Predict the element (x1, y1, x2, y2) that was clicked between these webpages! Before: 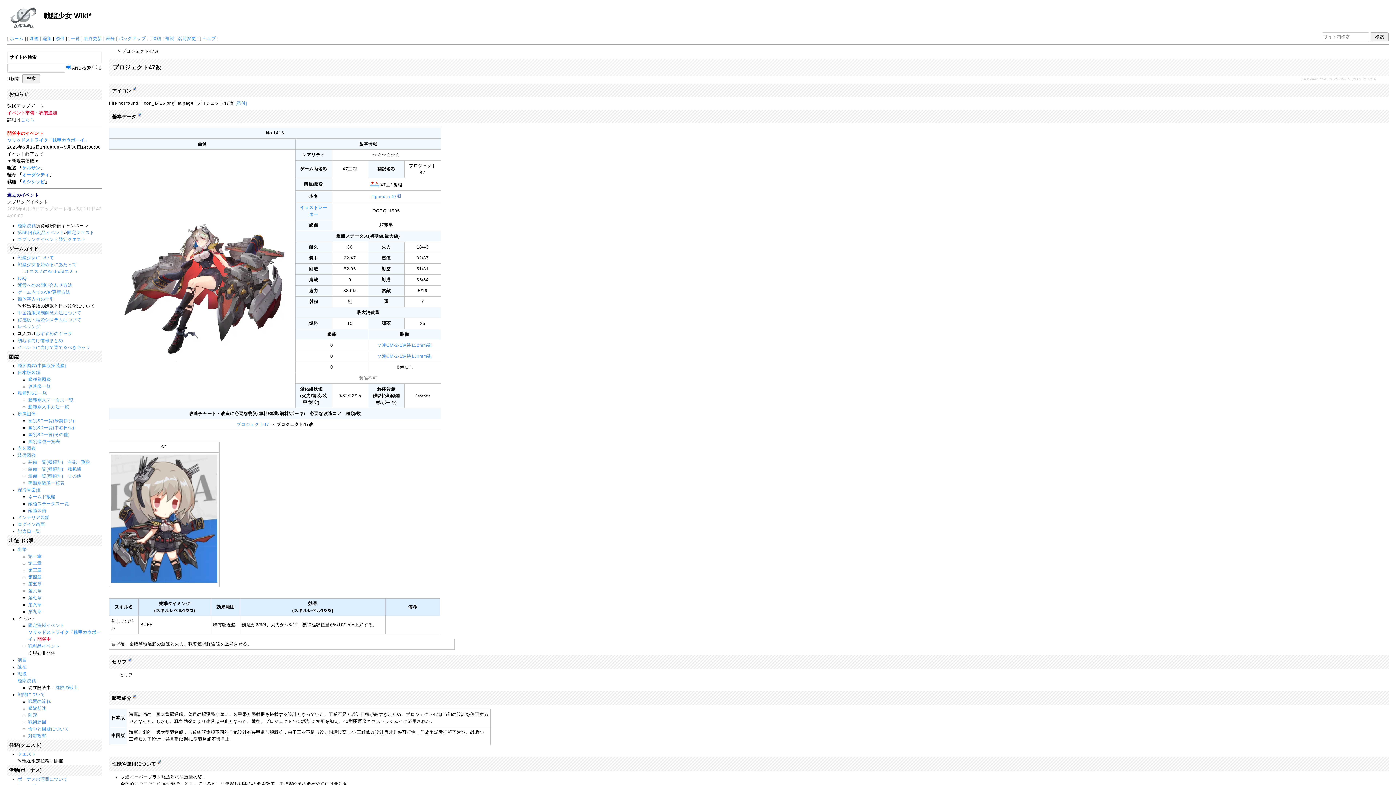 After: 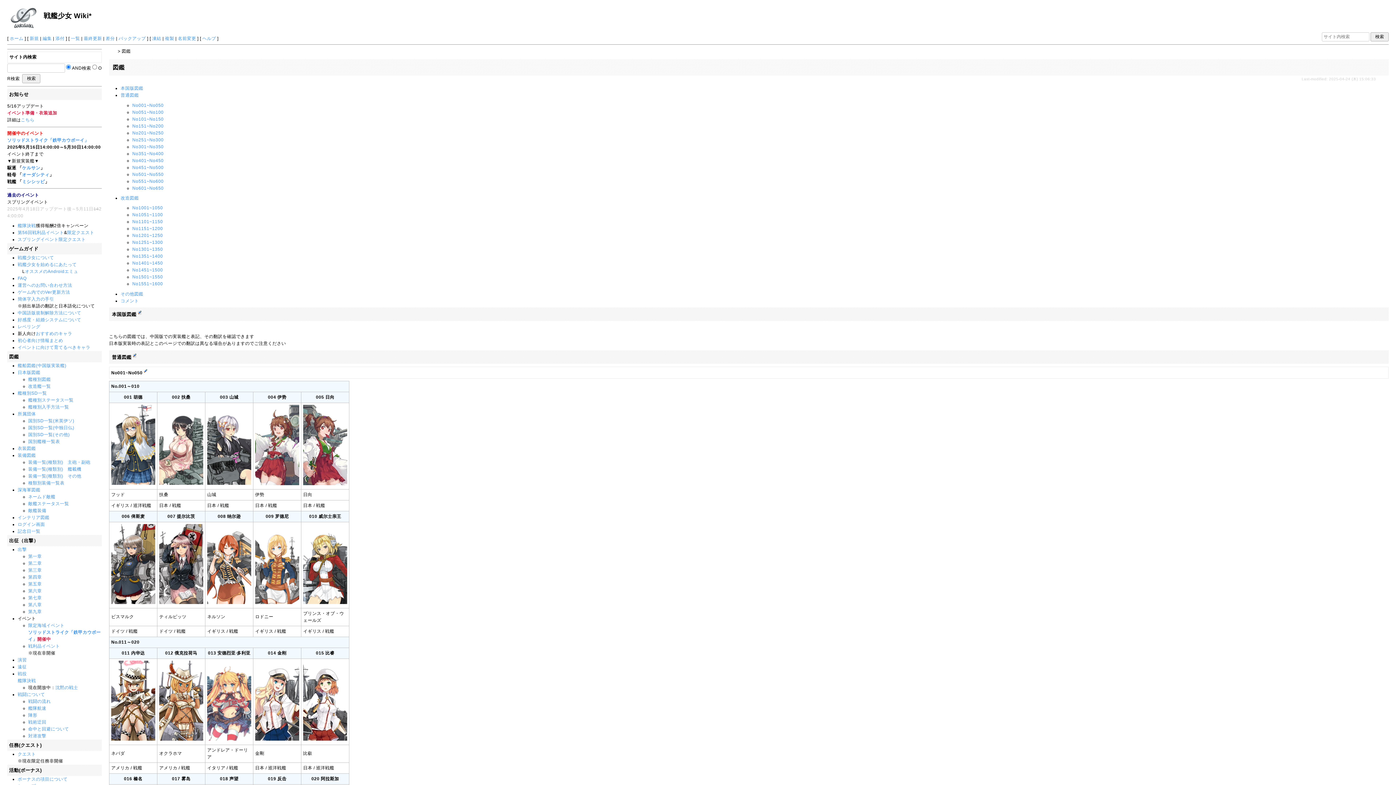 Action: bbox: (17, 363, 66, 368) label: 艦船図鑑(中国版実装艦)